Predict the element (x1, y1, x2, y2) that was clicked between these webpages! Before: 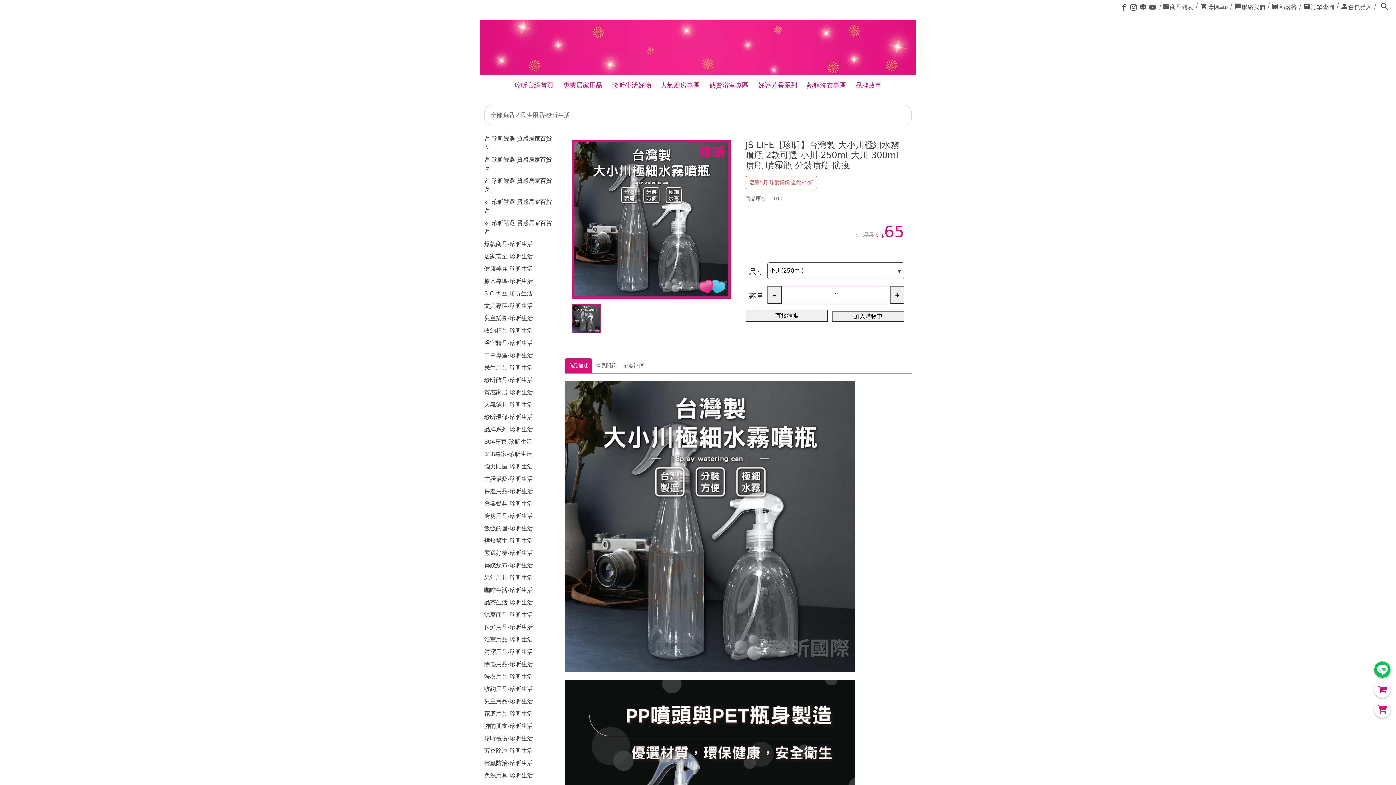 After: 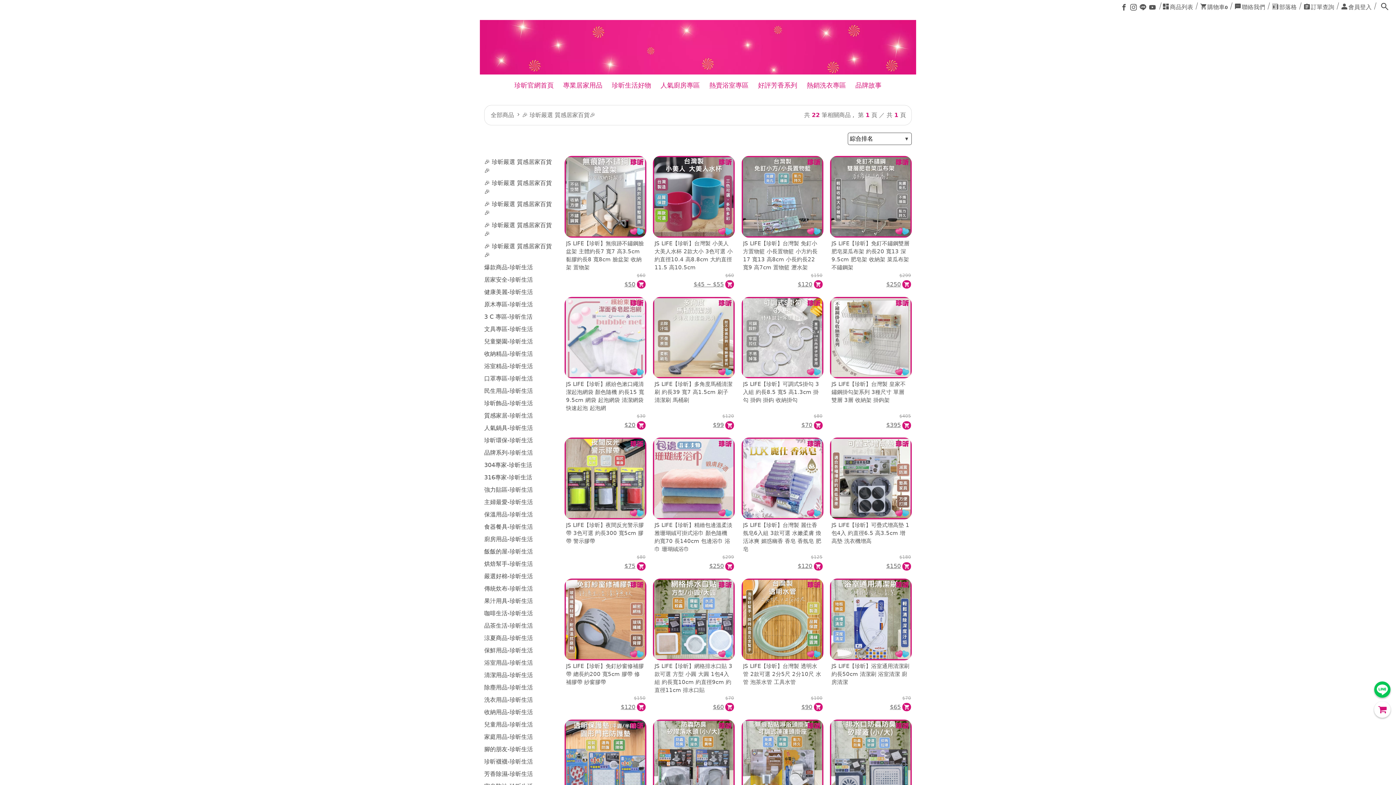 Action: label: 🎉 珍昕嚴選 質感居家百貨🎉 bbox: (484, 196, 555, 217)